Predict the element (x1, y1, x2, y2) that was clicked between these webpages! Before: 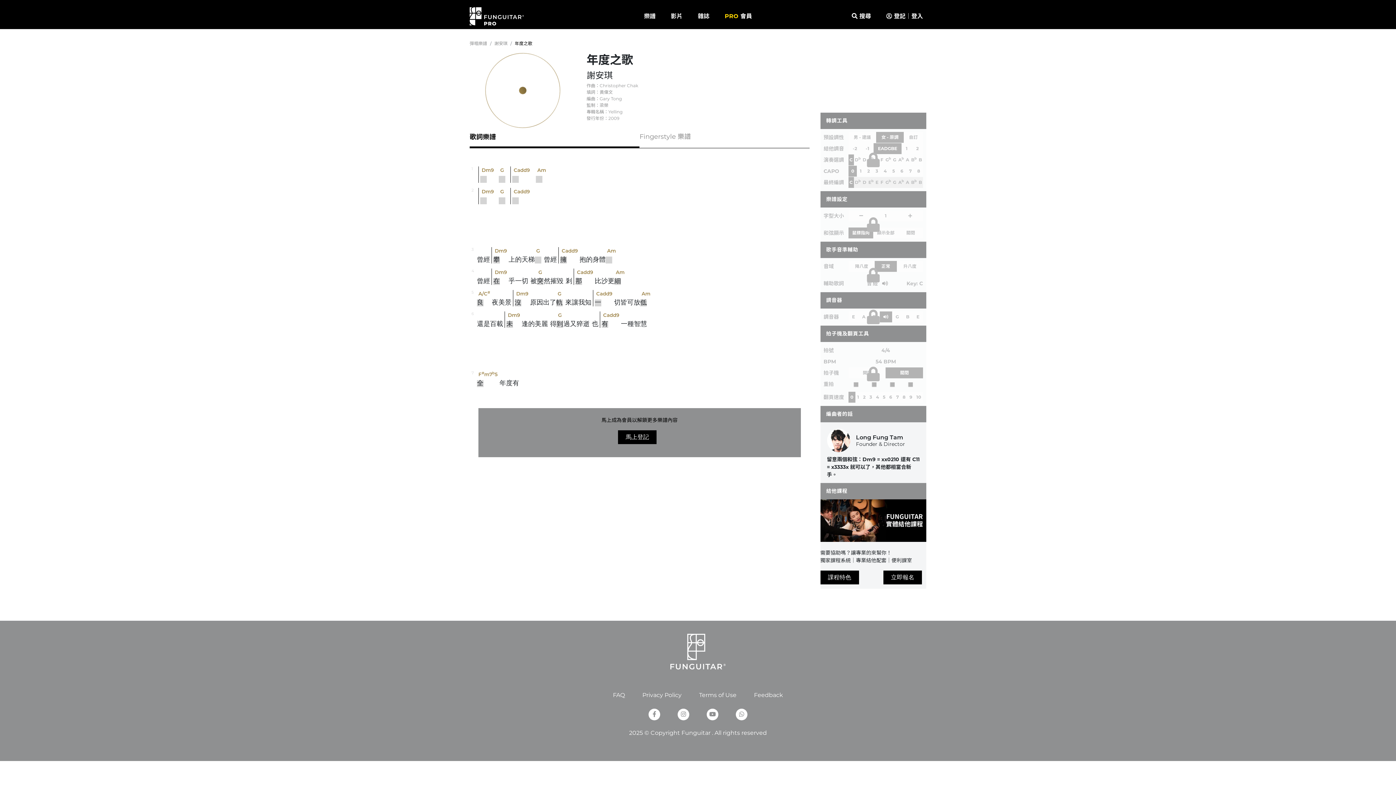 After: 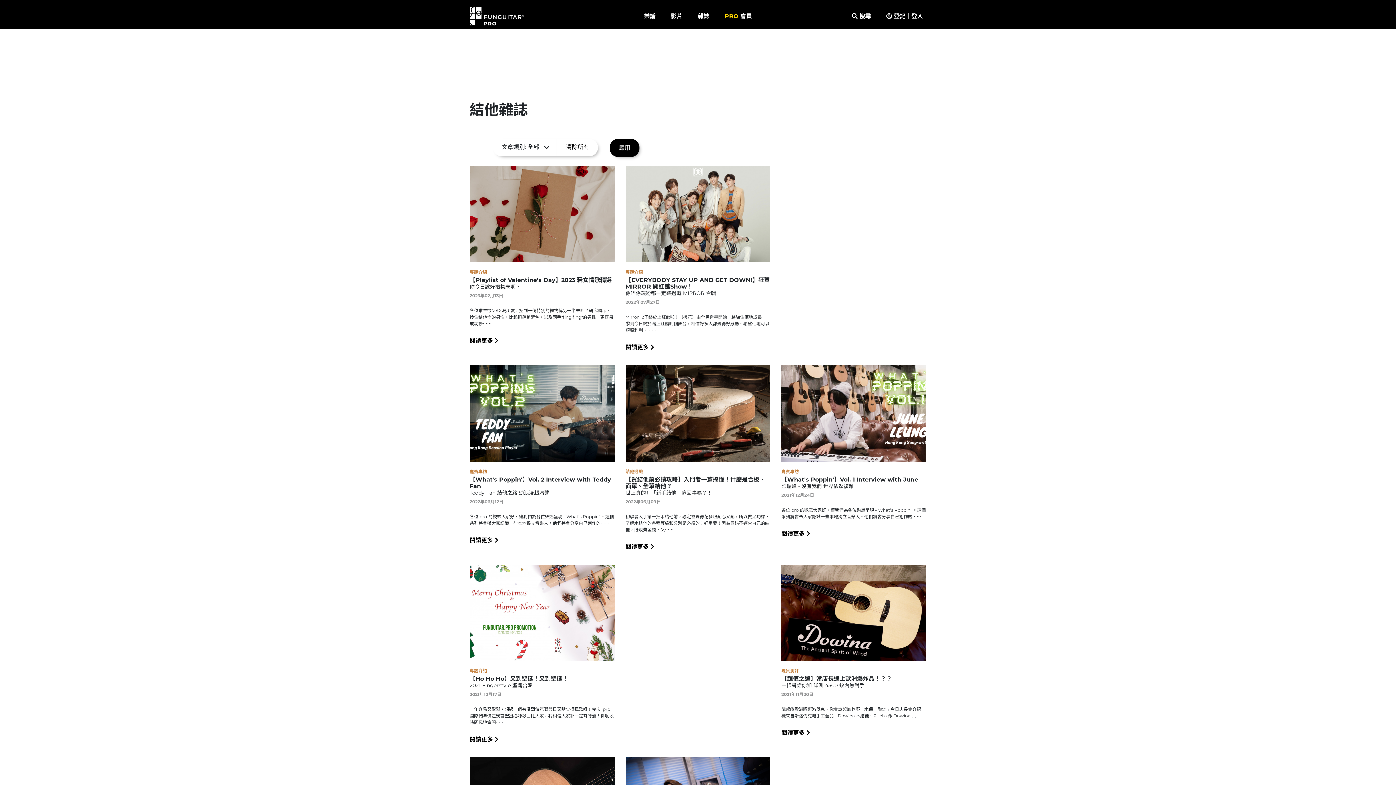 Action: bbox: (690, 4, 717, 28) label: 雜誌